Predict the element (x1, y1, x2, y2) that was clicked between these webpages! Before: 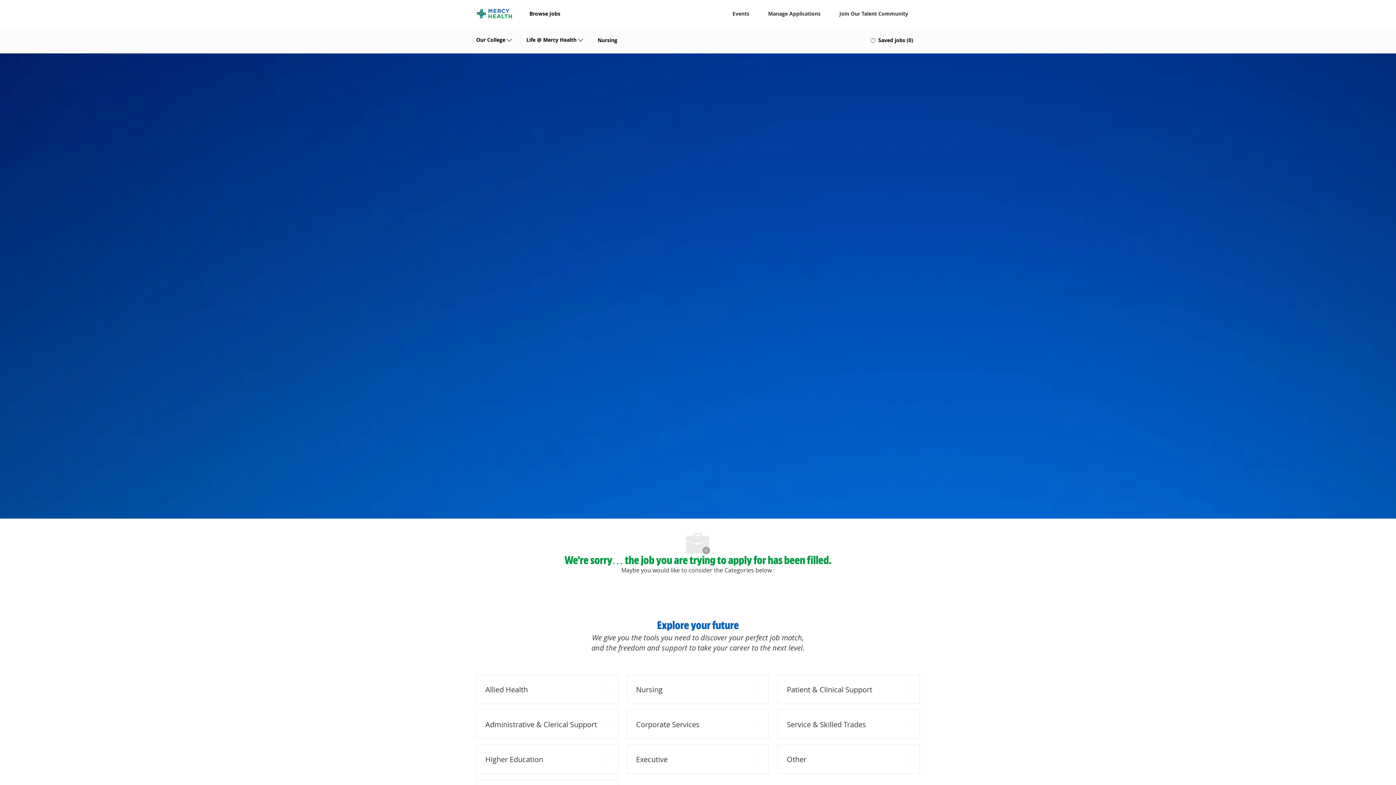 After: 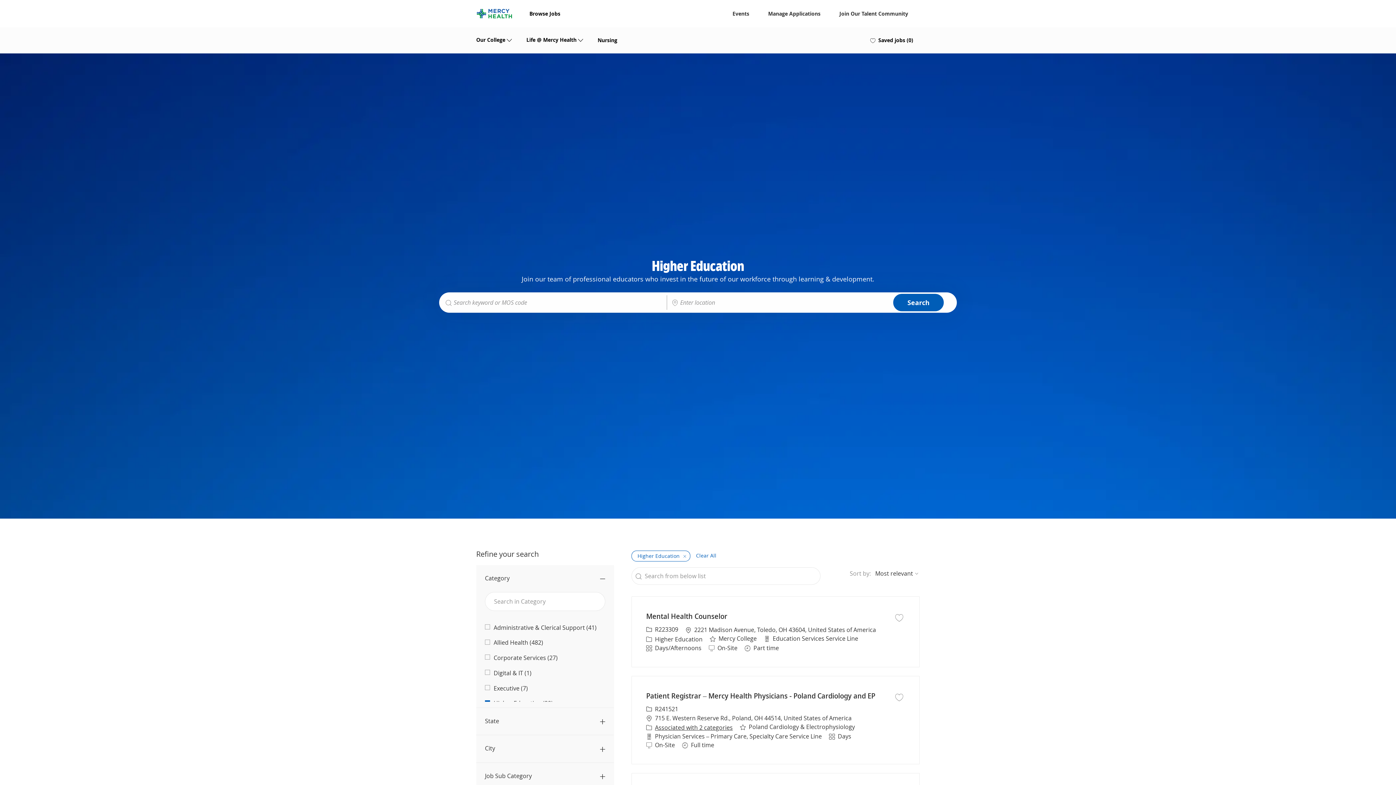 Action: bbox: (815, 710, 920, 739) label: Higher Education